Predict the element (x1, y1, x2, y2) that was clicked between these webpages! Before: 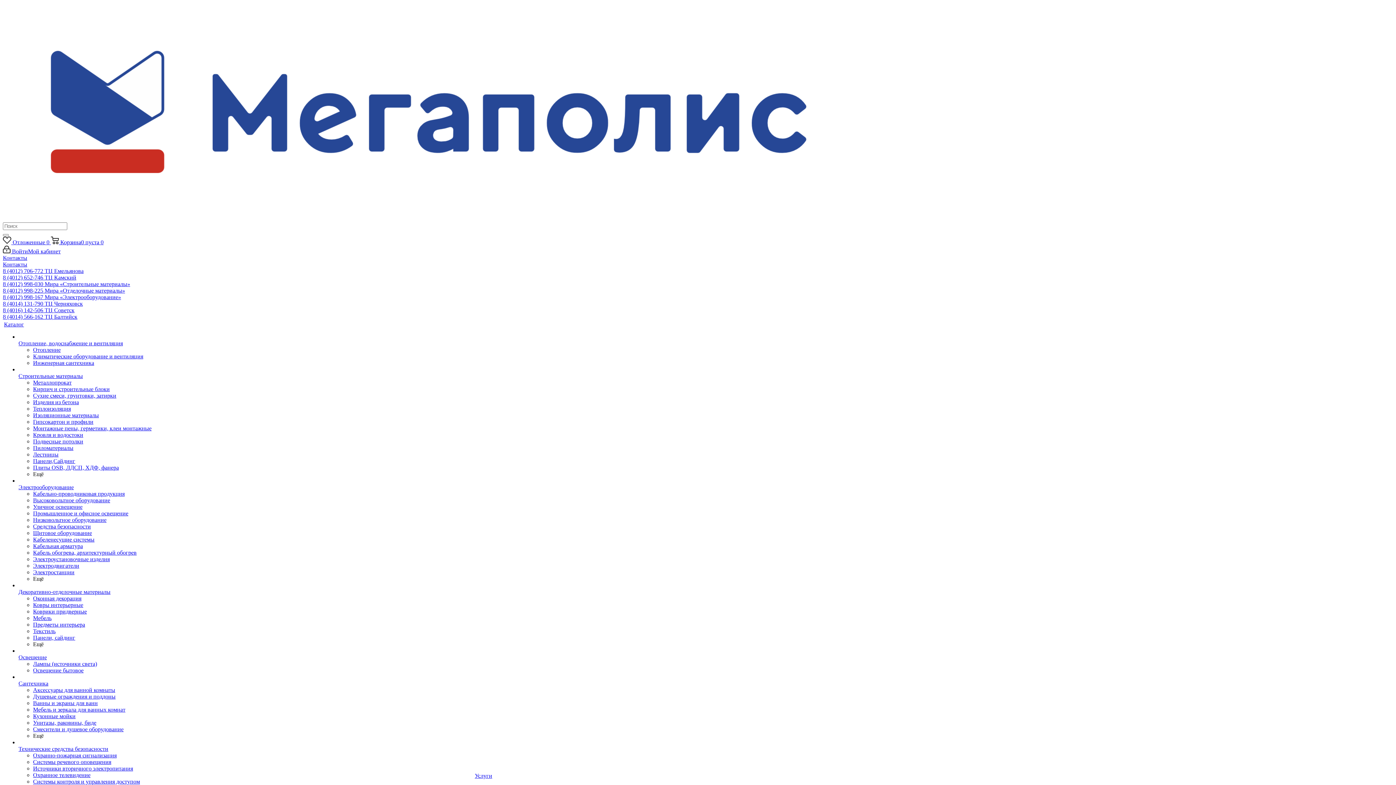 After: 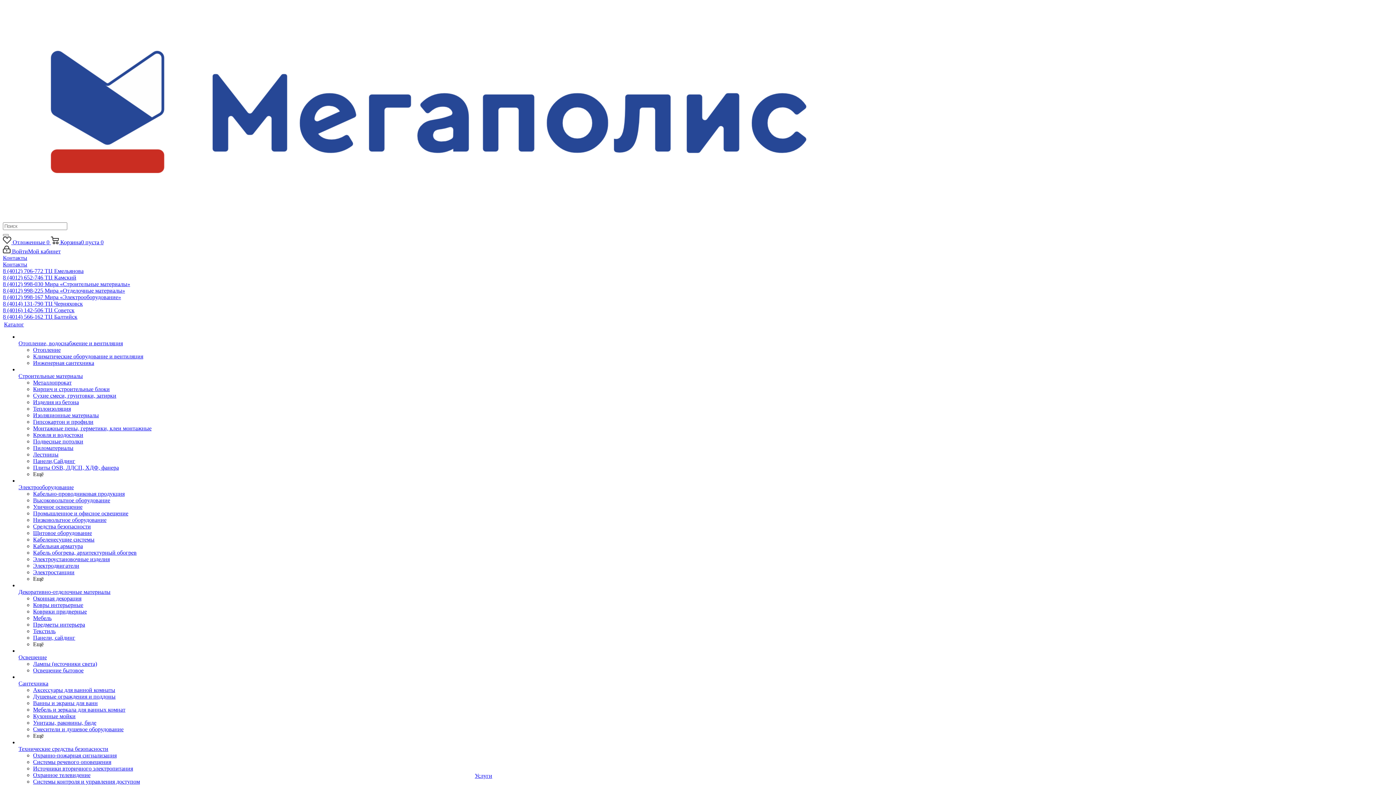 Action: bbox: (18, 333, 151, 340)